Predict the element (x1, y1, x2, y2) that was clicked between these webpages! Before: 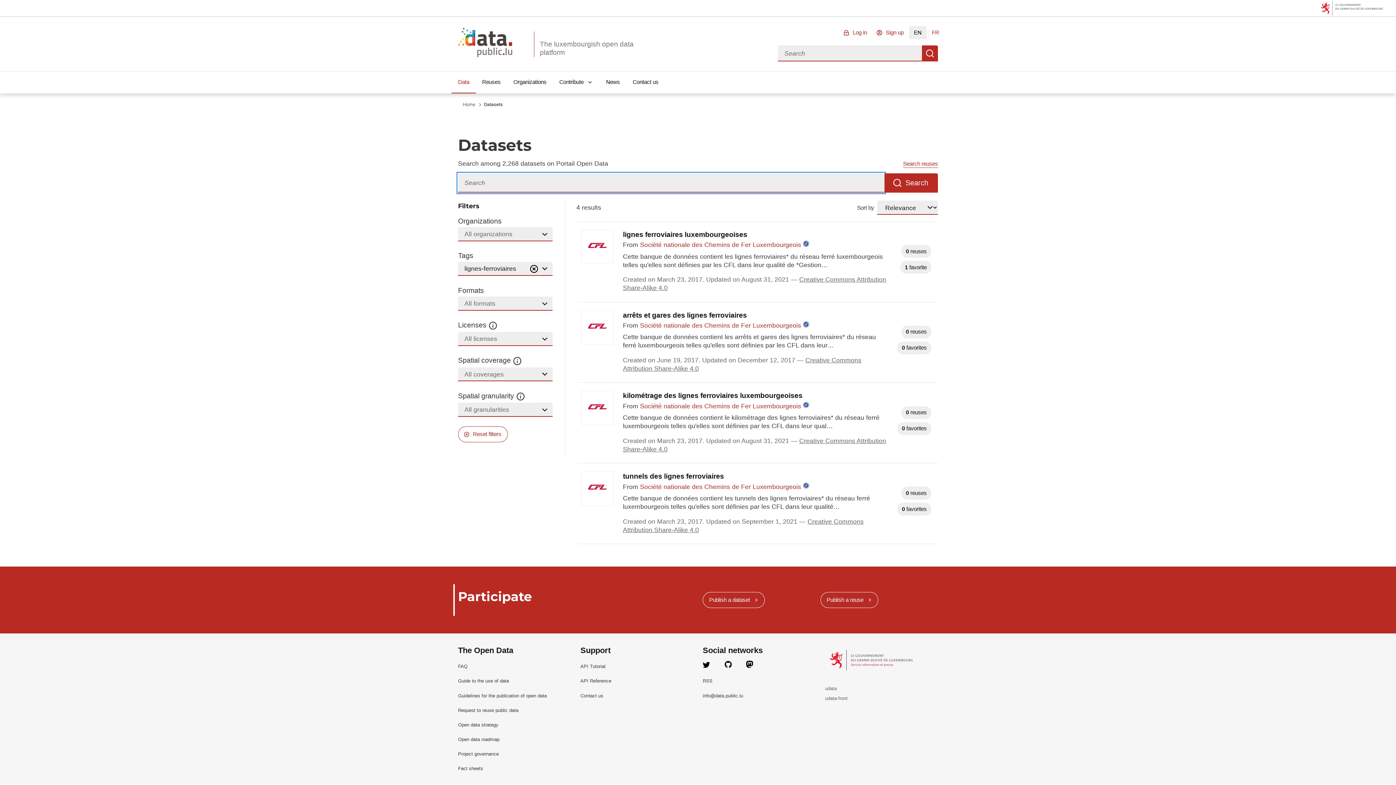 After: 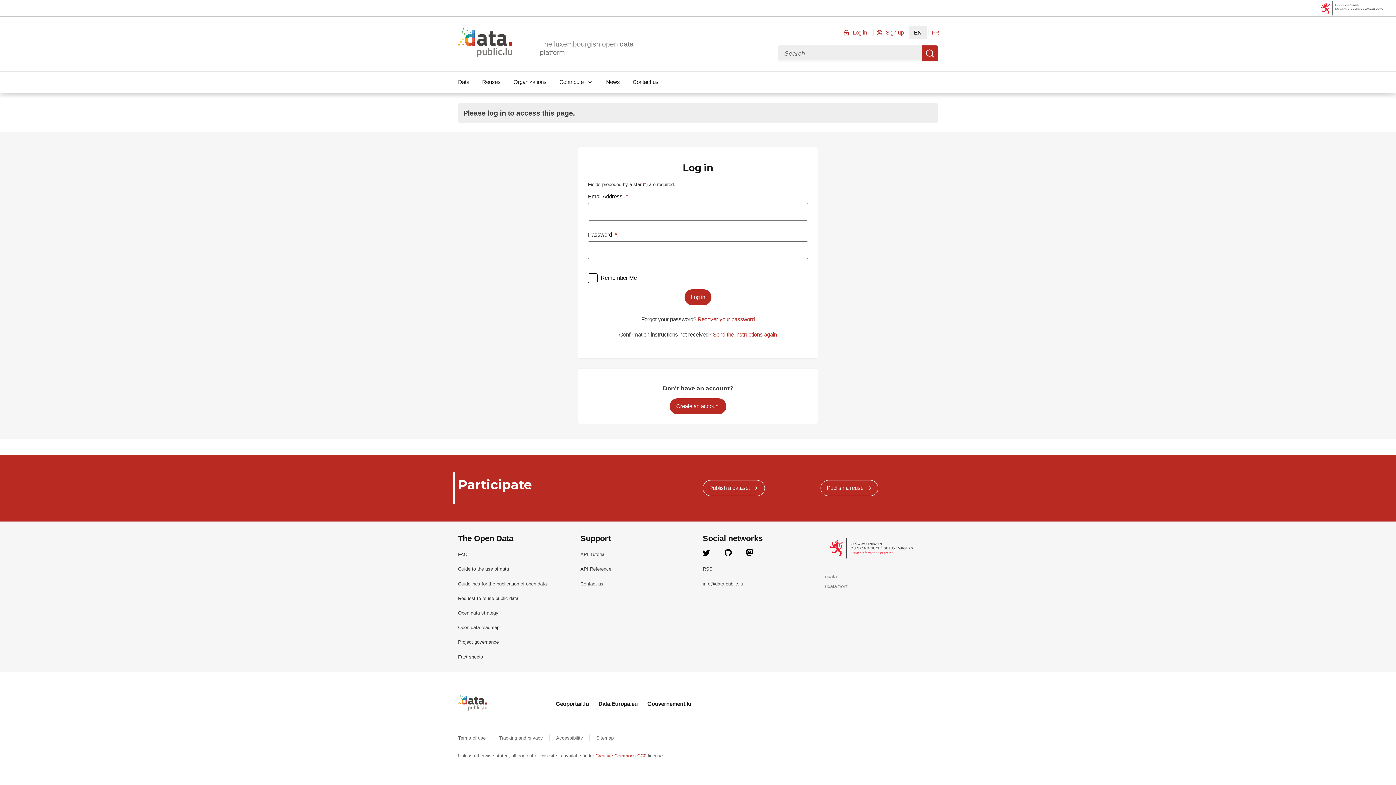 Action: bbox: (702, 592, 765, 608) label: Publish a dataset